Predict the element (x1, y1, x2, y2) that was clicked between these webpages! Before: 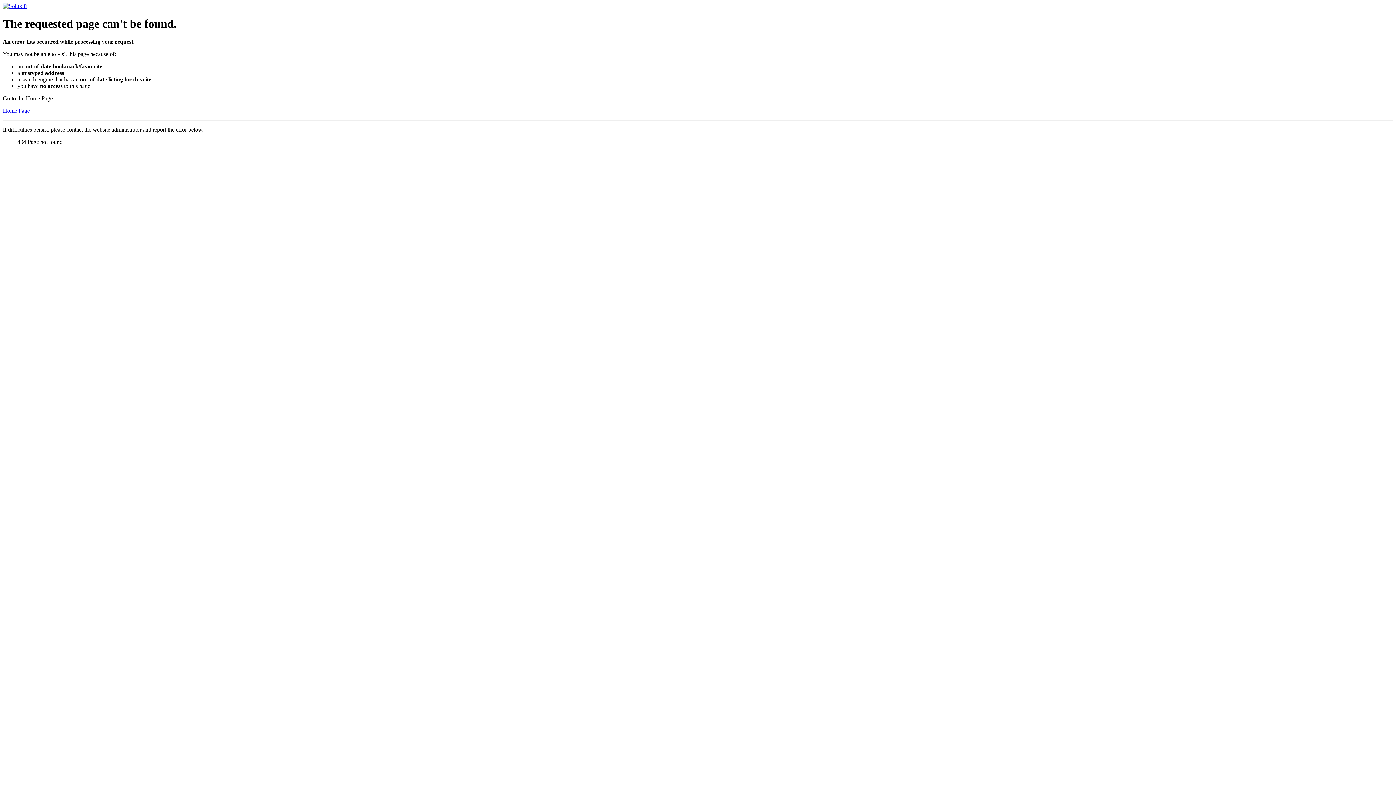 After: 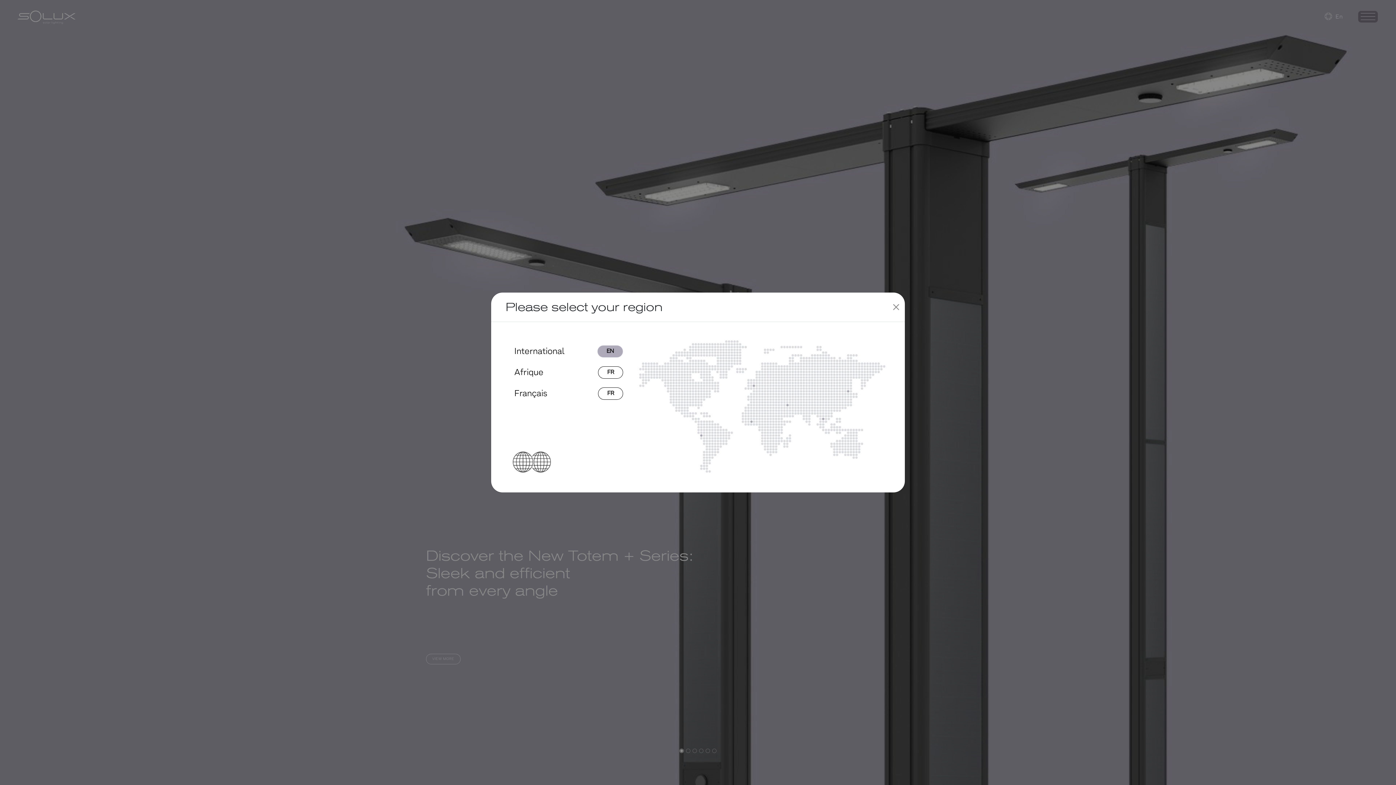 Action: label: Home Page bbox: (2, 107, 29, 113)